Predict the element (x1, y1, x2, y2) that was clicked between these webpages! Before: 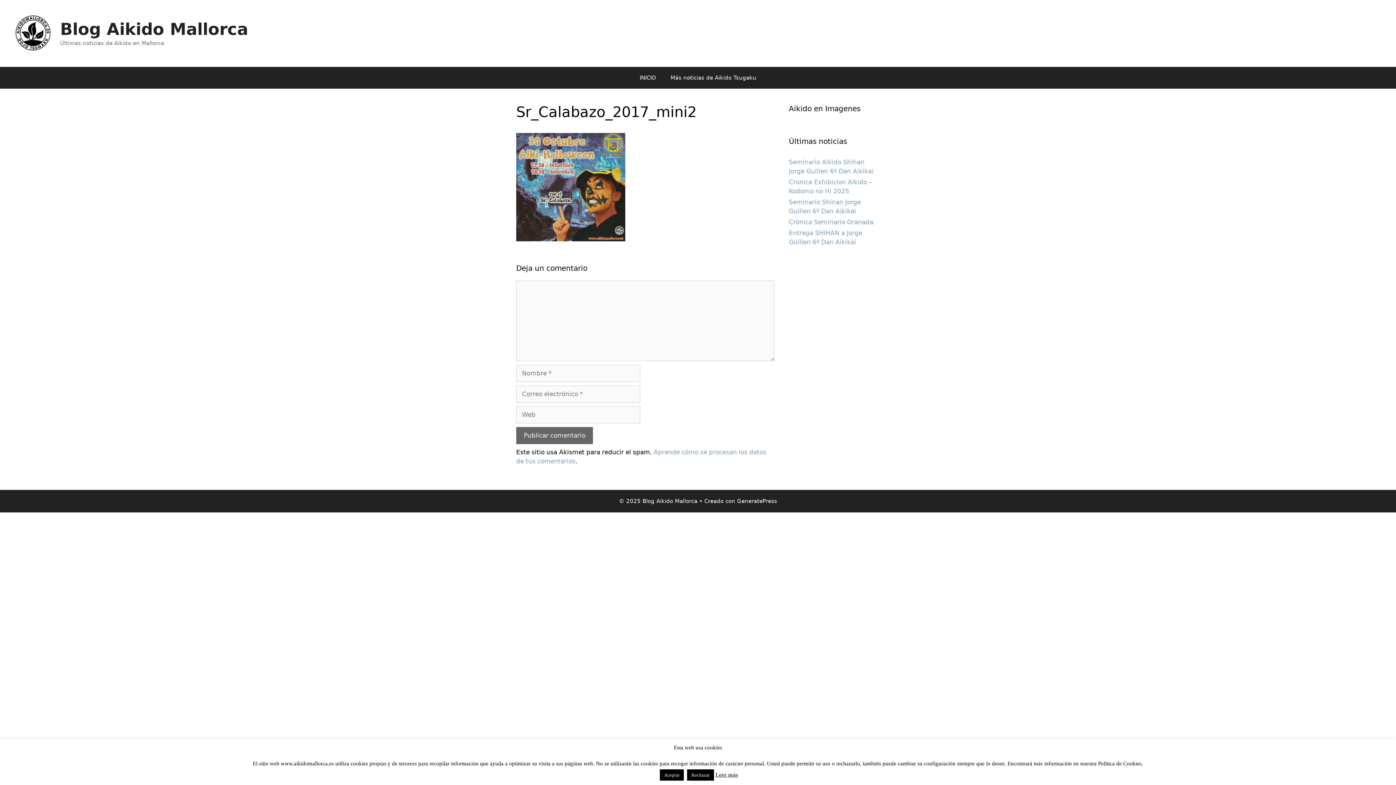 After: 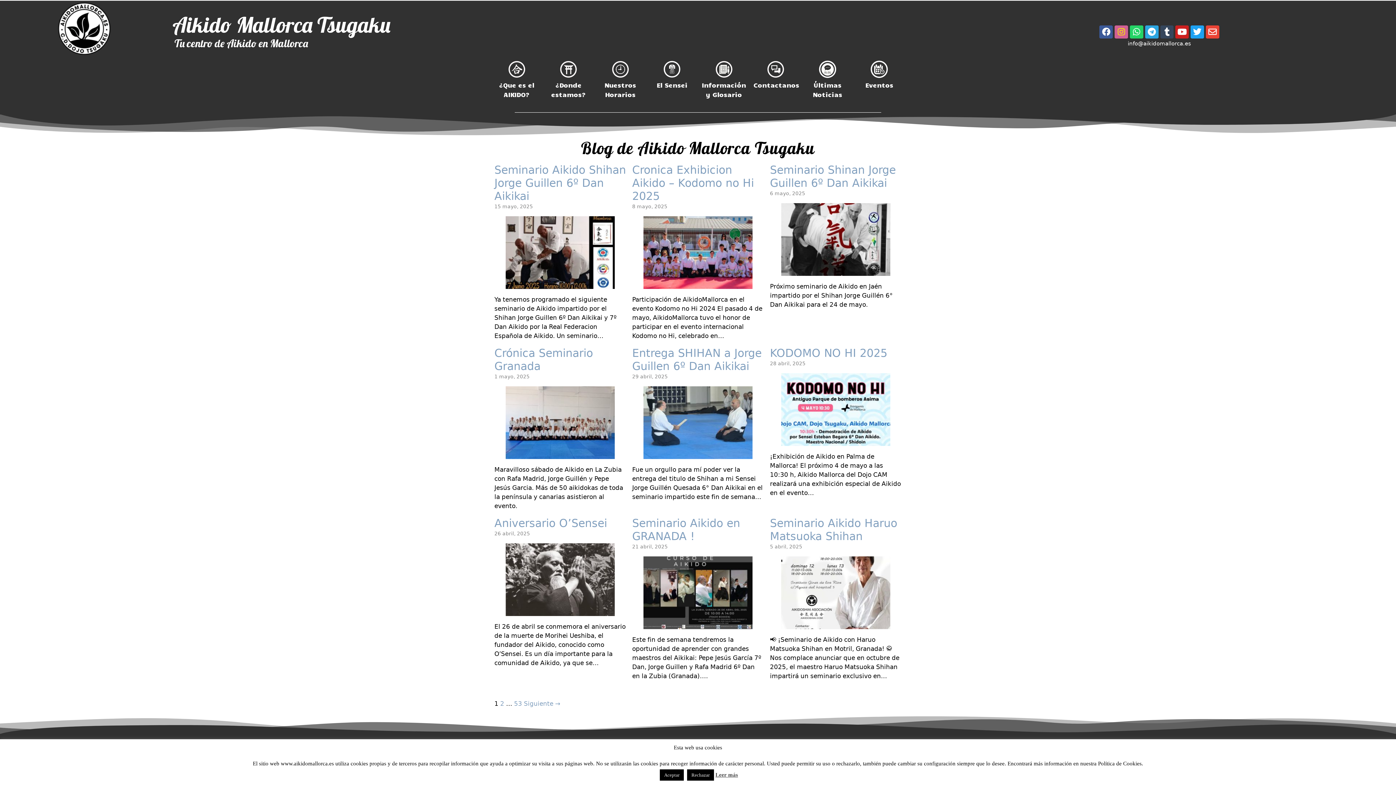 Action: bbox: (663, 66, 763, 88) label: Más noticias de Aikido Tsugaku